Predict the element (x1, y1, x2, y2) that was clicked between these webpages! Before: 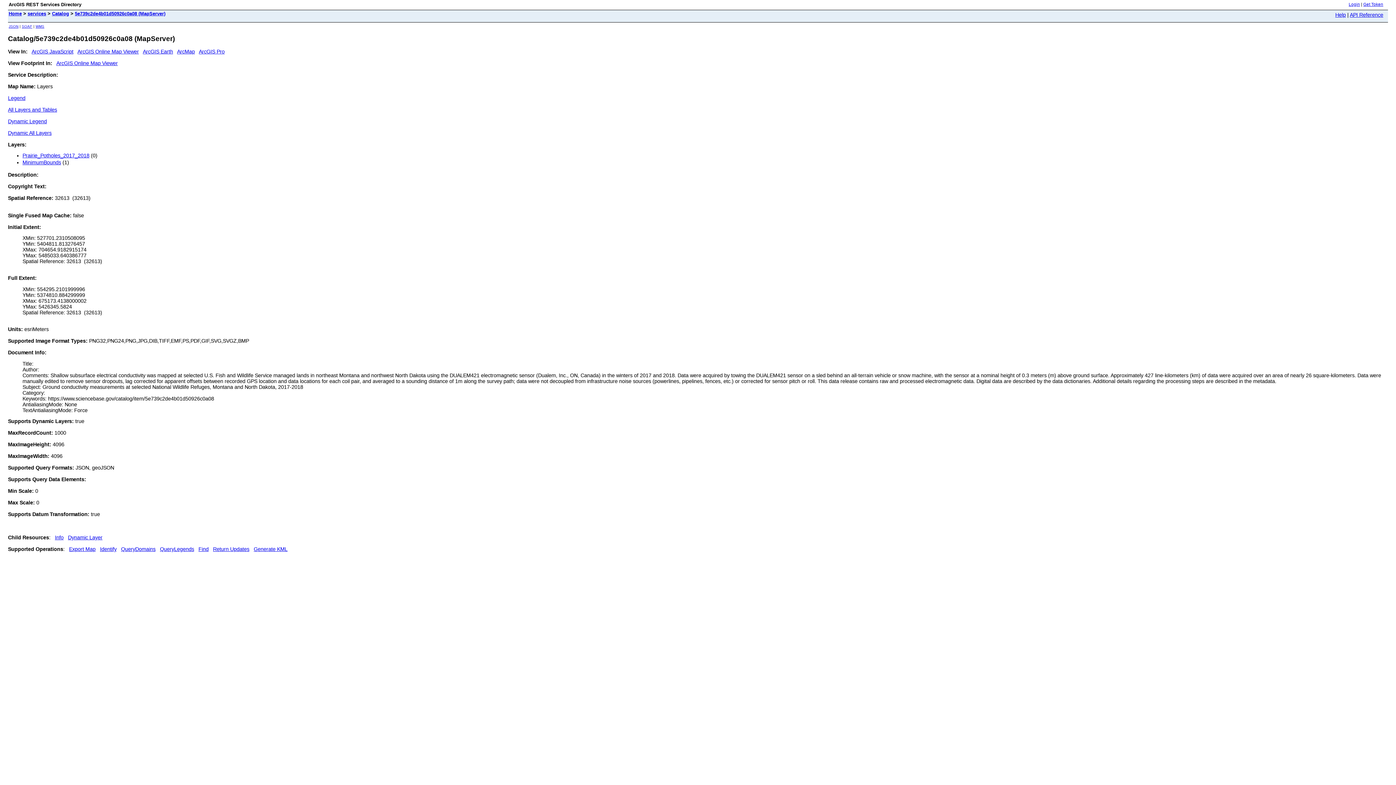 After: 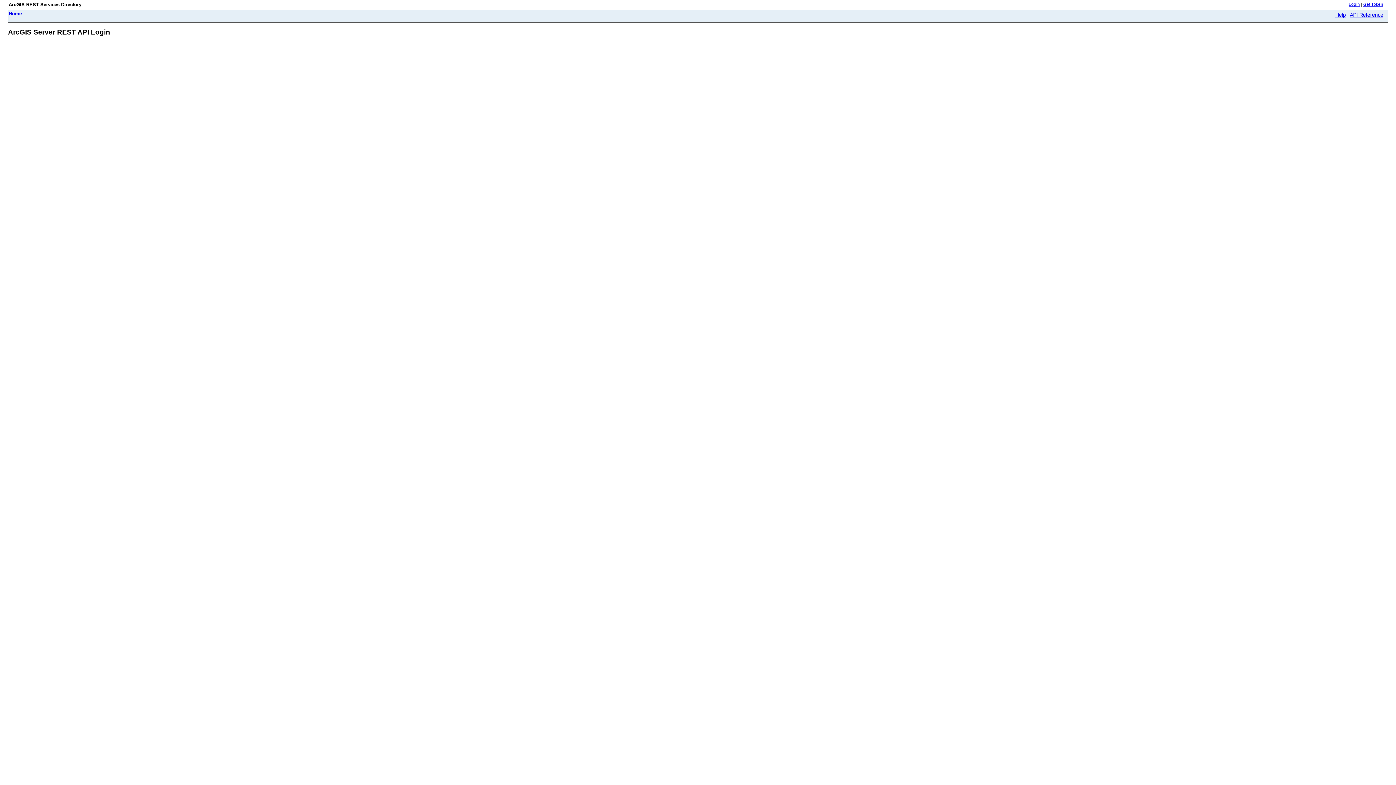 Action: label: Login bbox: (1349, 2, 1360, 6)